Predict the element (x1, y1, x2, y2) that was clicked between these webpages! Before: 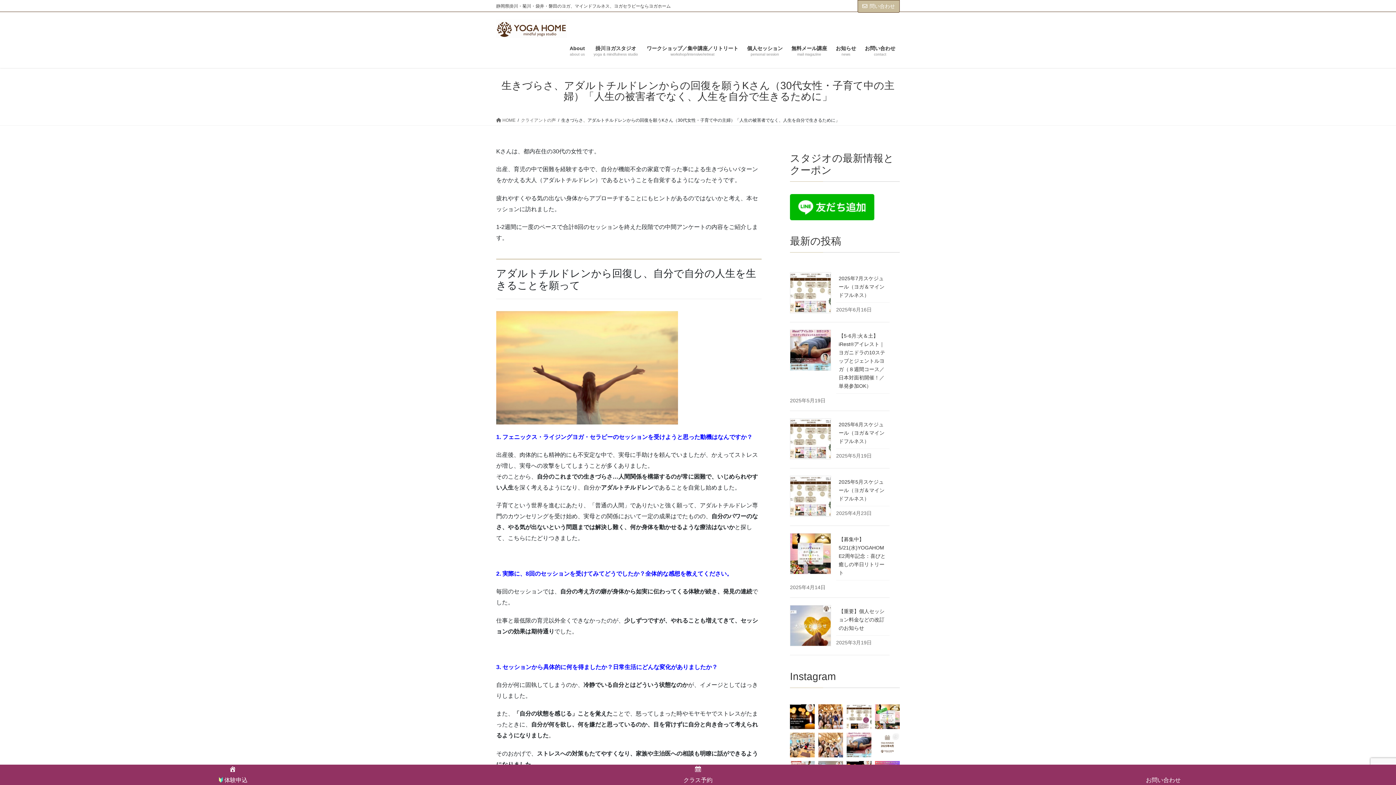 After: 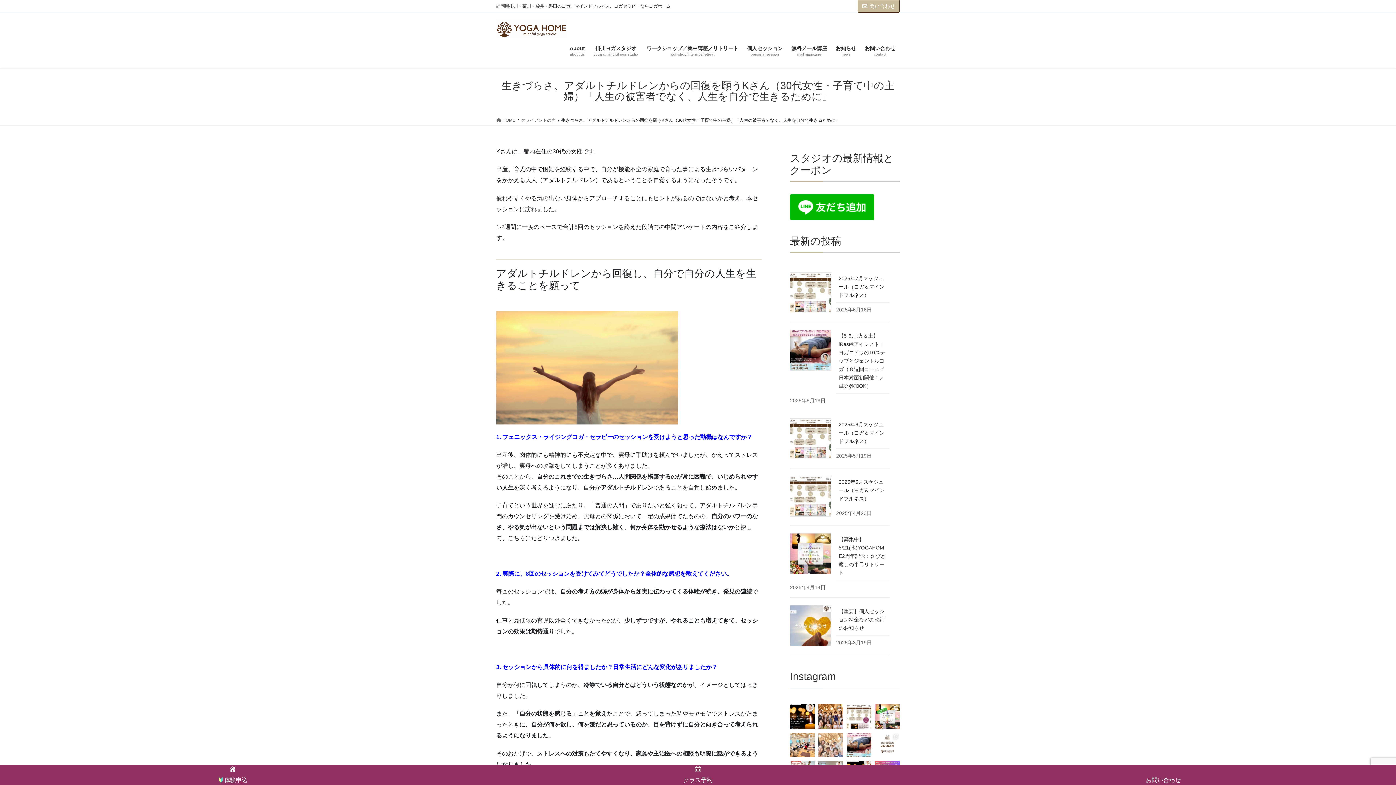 Action: bbox: (818, 733, 843, 757)